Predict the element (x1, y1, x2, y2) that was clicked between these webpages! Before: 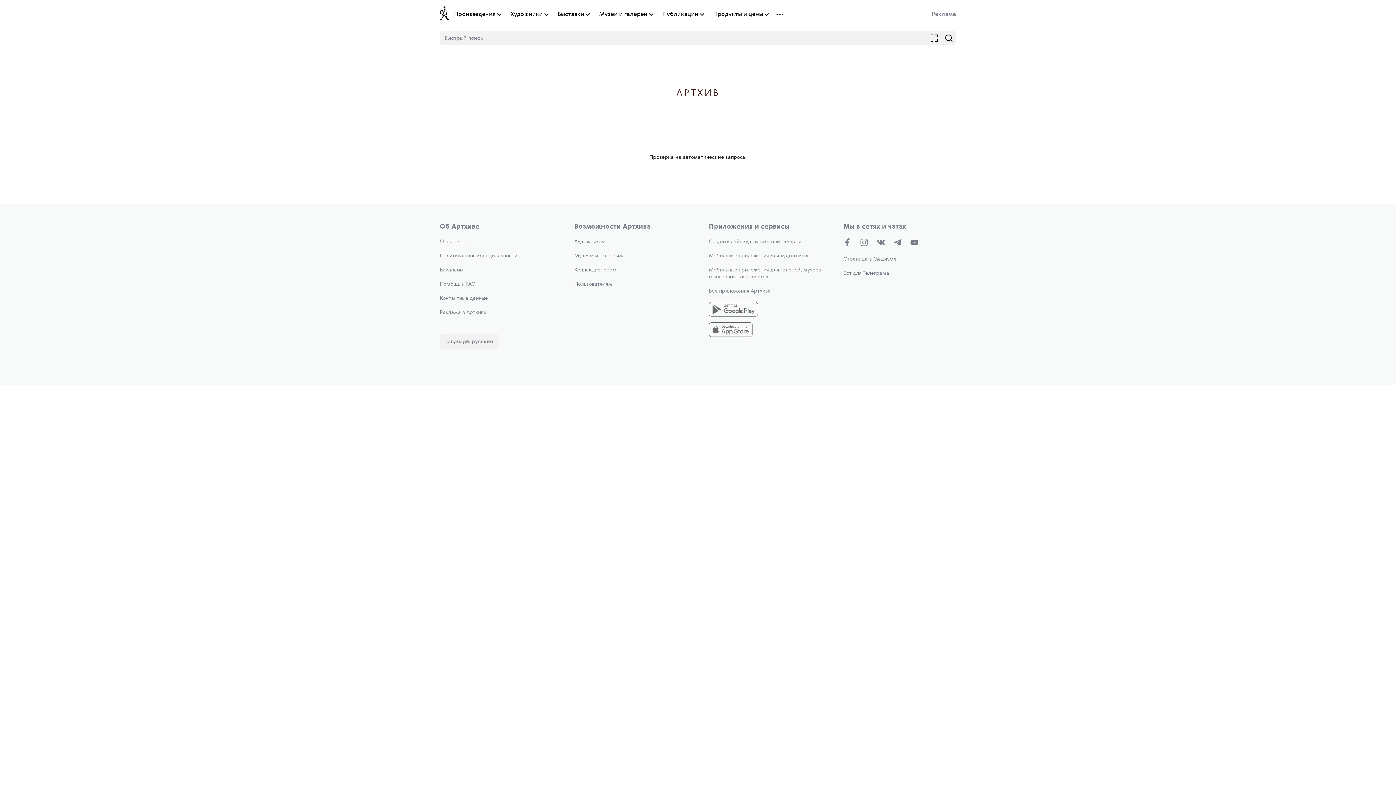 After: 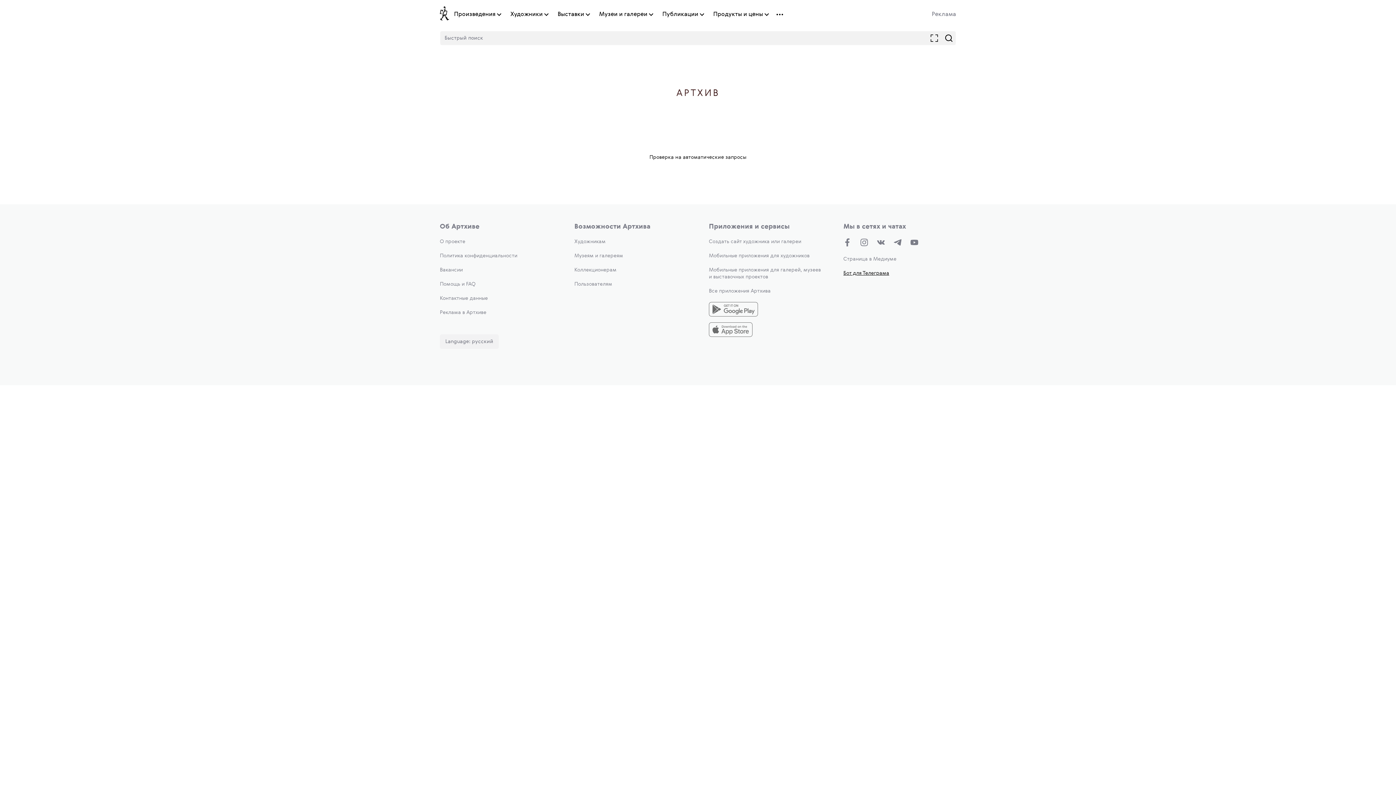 Action: bbox: (843, 270, 889, 276) label: Бот для Телеграма